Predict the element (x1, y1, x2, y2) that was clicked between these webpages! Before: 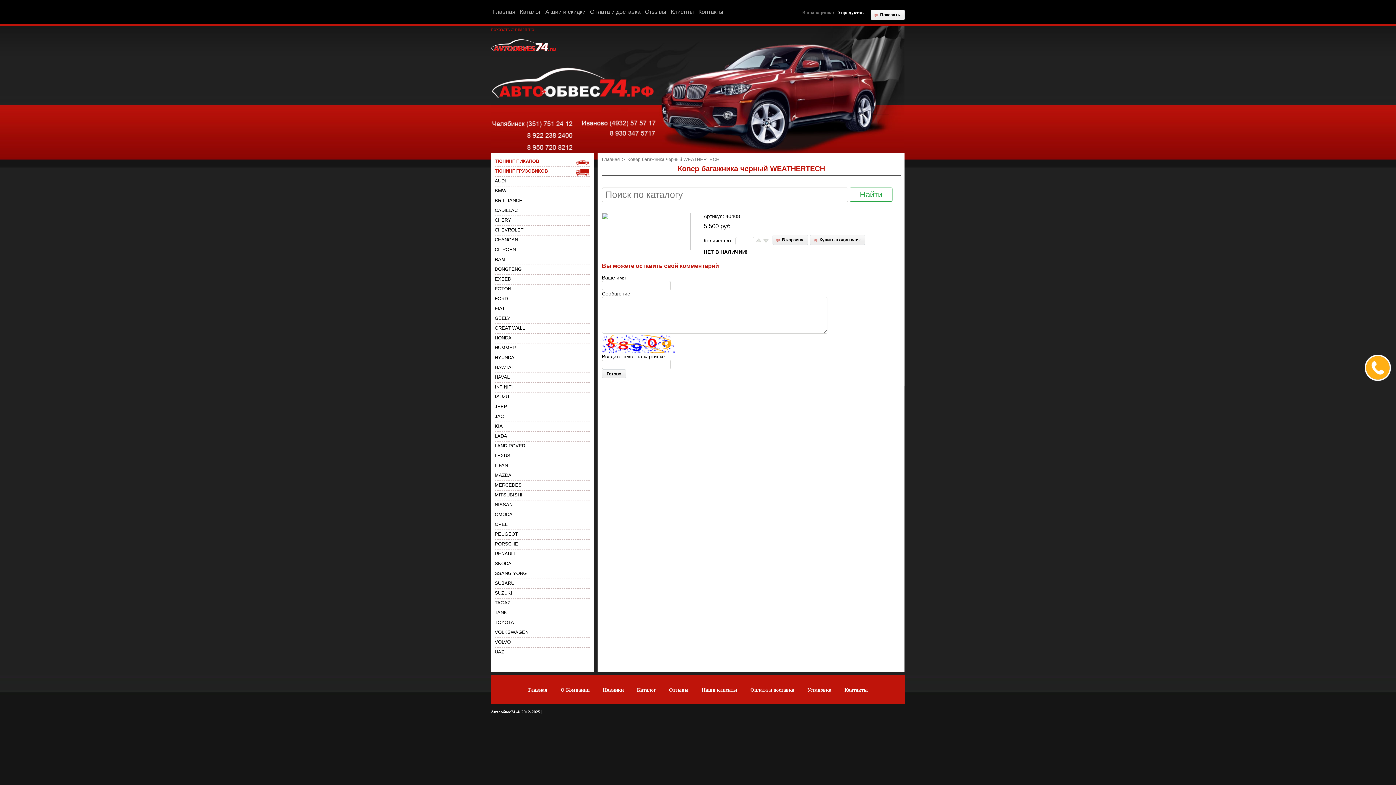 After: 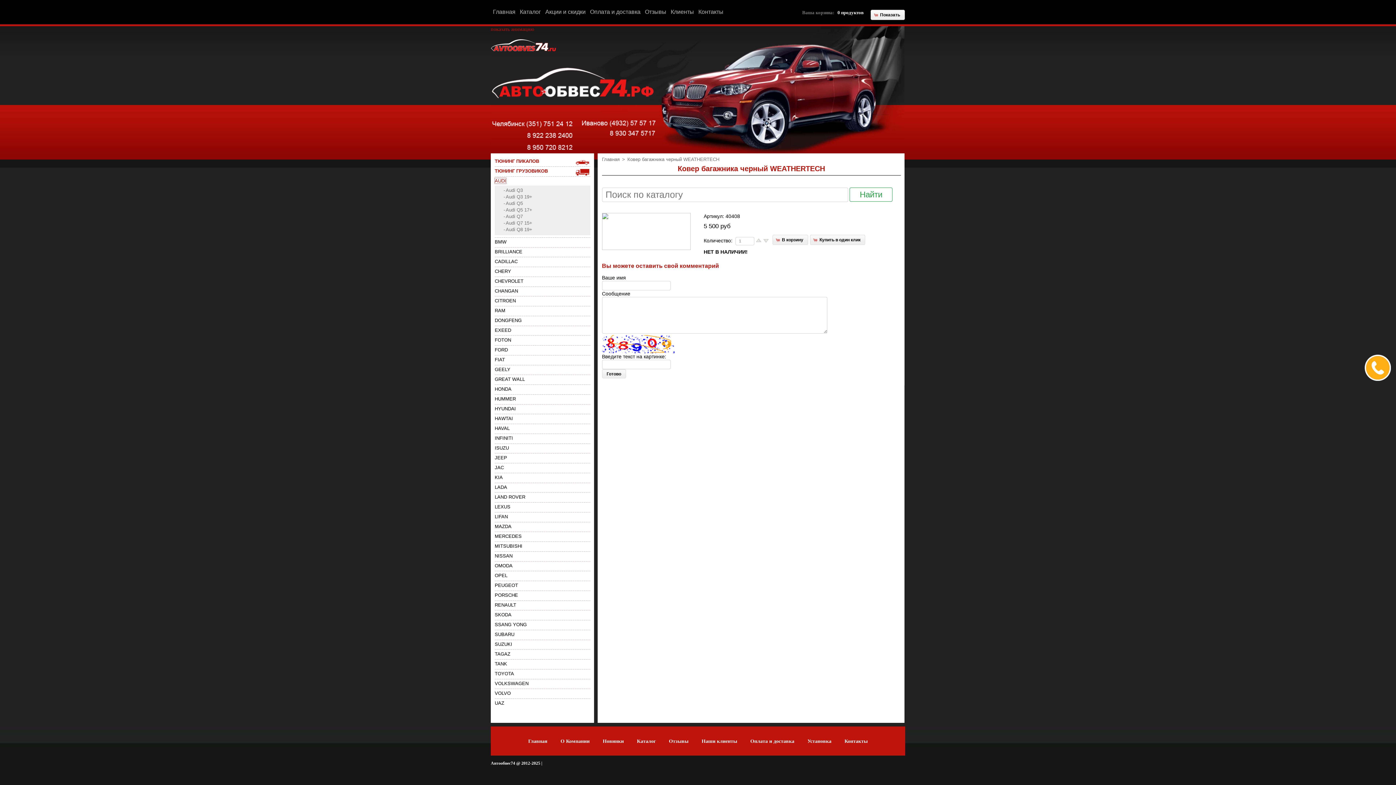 Action: bbox: (494, 178, 506, 183) label: AUDI